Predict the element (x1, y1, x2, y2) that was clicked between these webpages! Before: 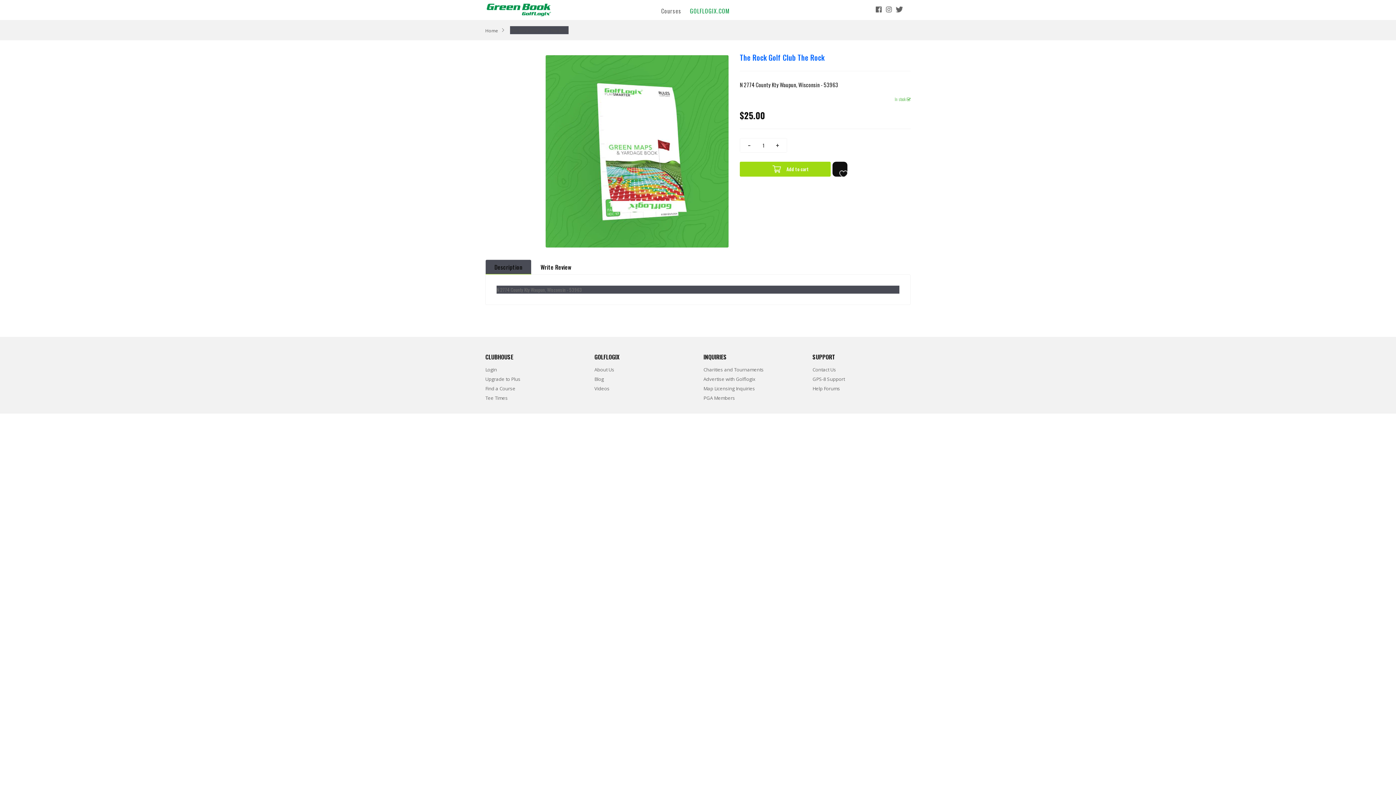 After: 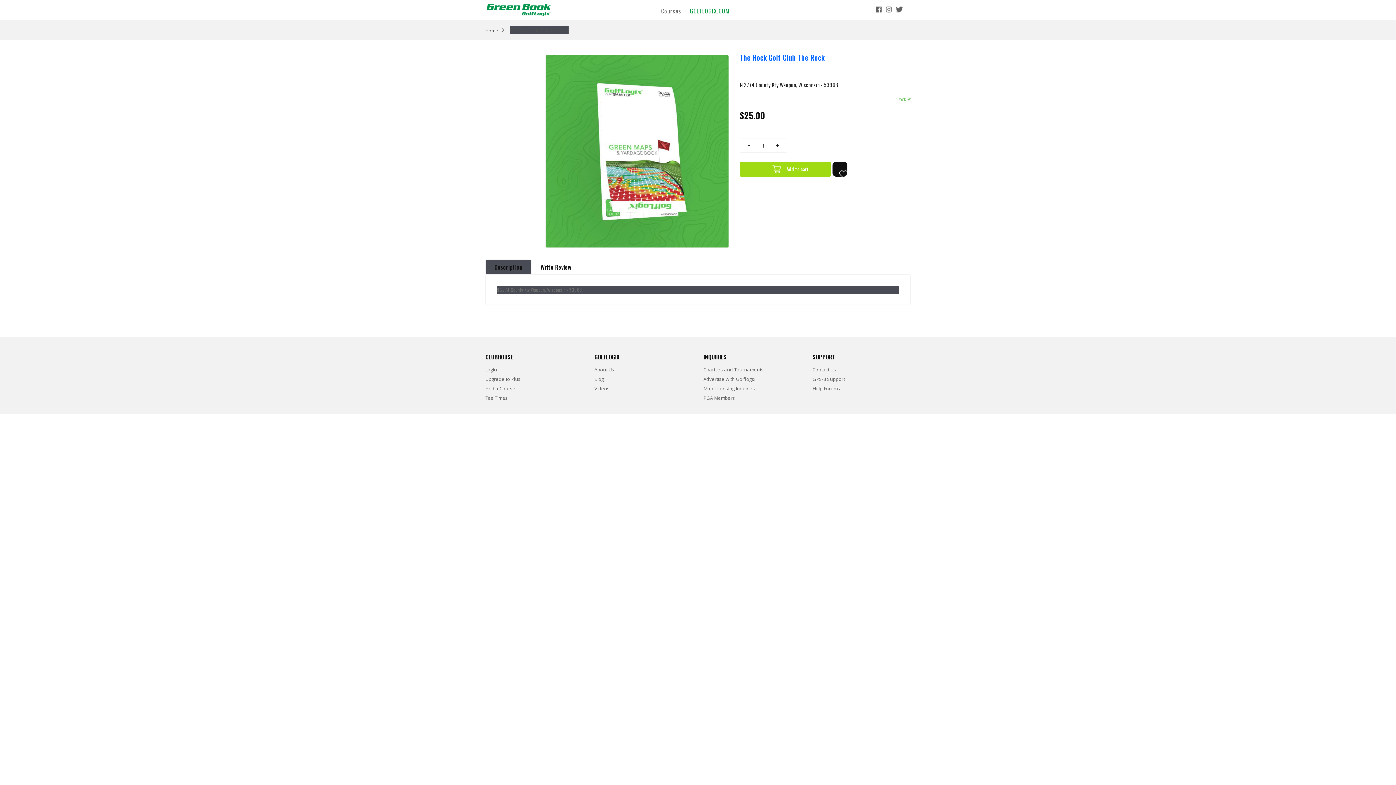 Action: label: Contact Us bbox: (812, 366, 836, 373)